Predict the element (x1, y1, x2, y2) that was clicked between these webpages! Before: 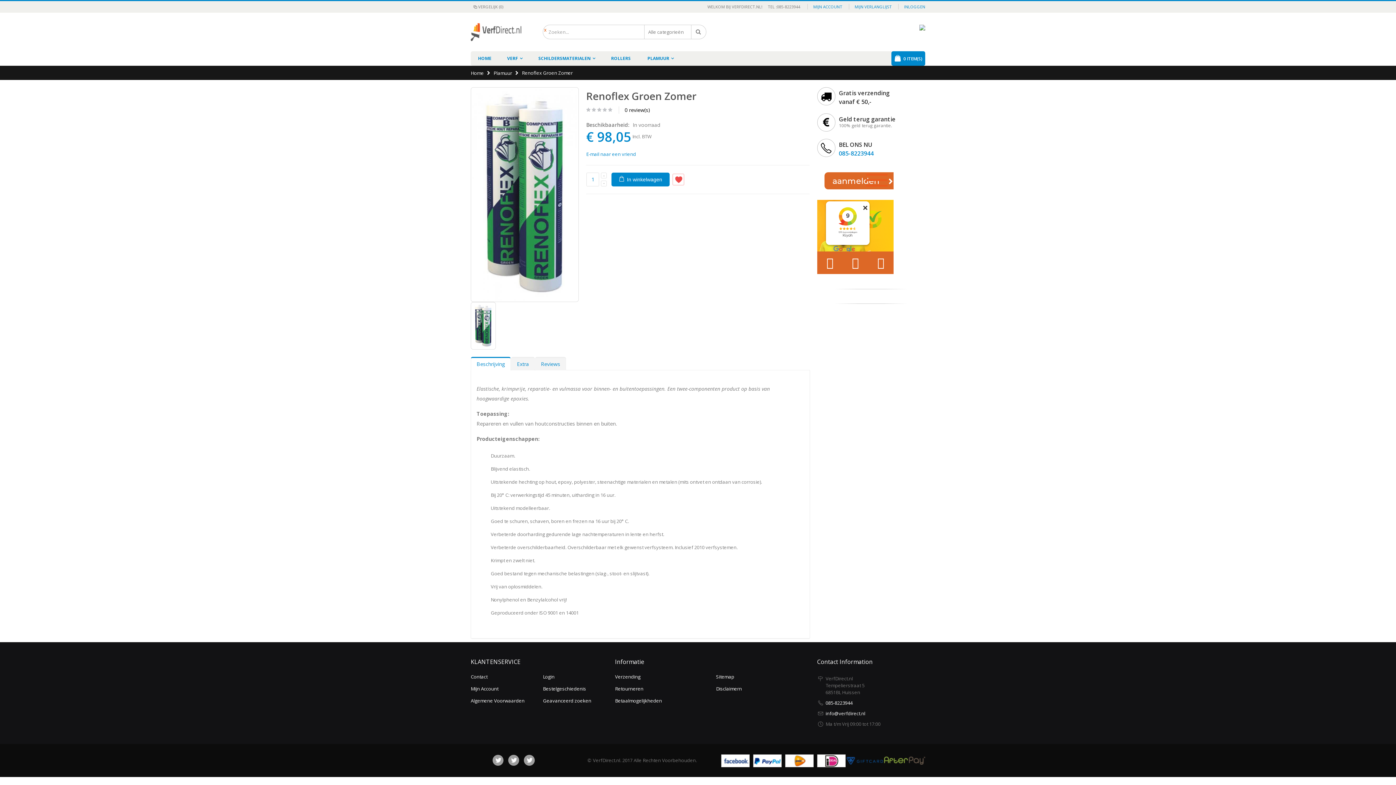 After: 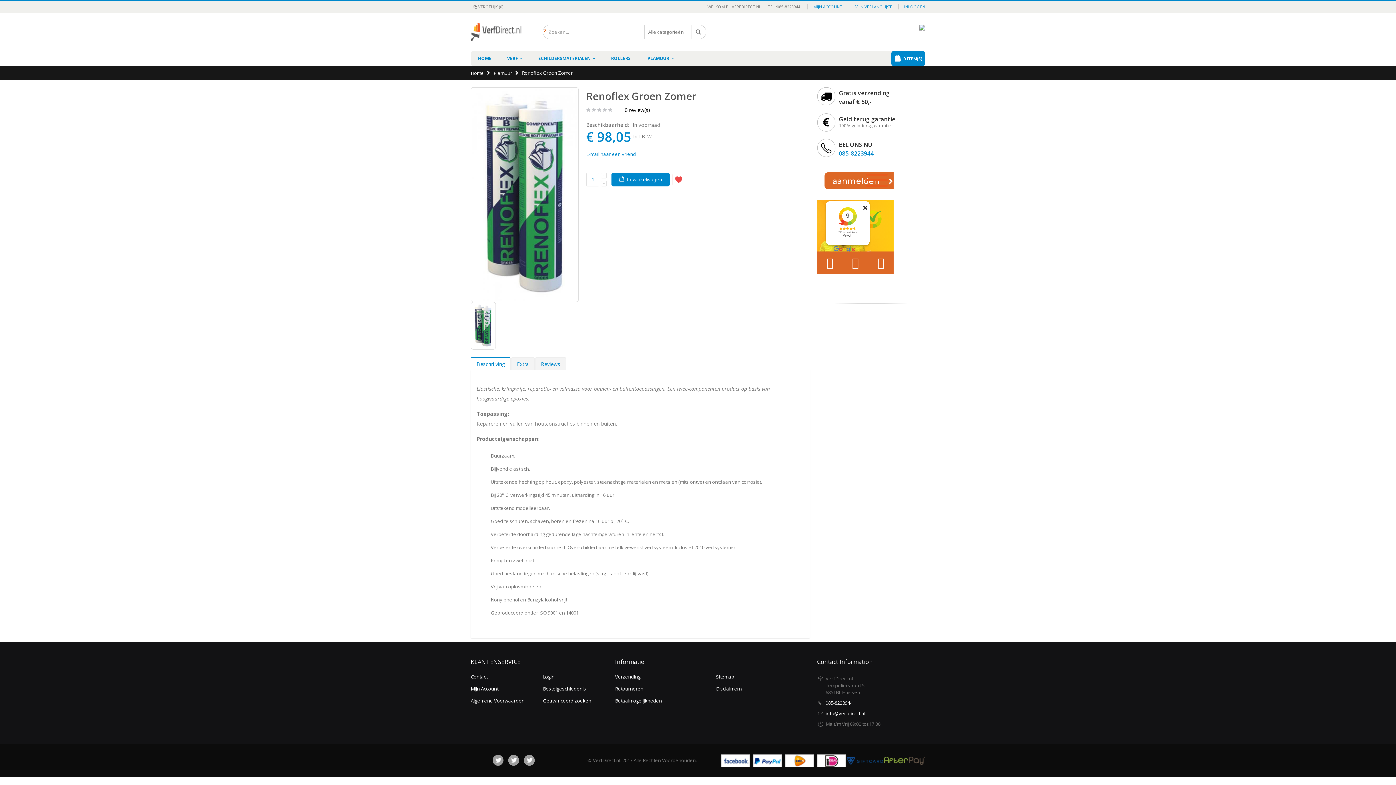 Action: bbox: (691, 25, 706, 38)